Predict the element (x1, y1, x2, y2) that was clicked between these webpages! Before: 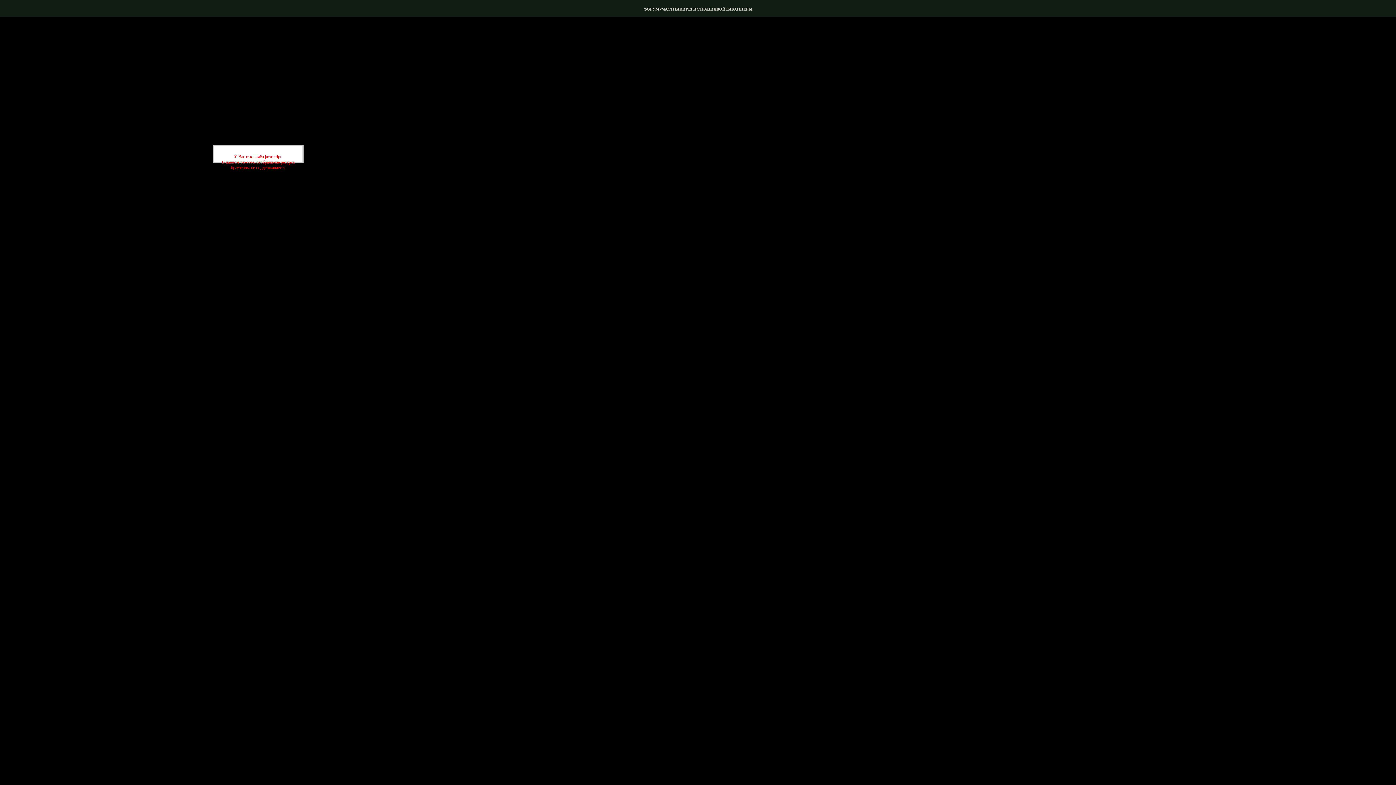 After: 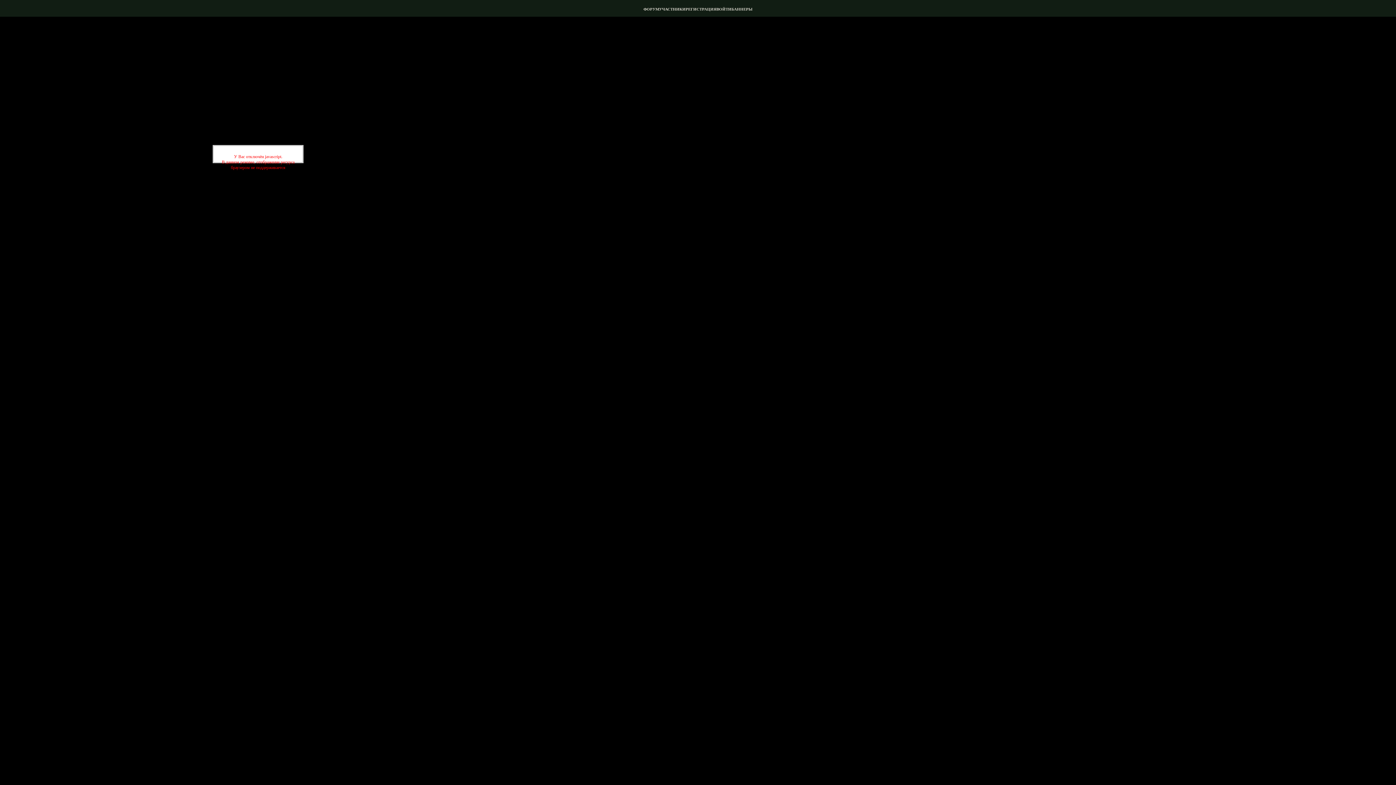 Action: bbox: (643, 6, 659, 11) label: ФОРУМ